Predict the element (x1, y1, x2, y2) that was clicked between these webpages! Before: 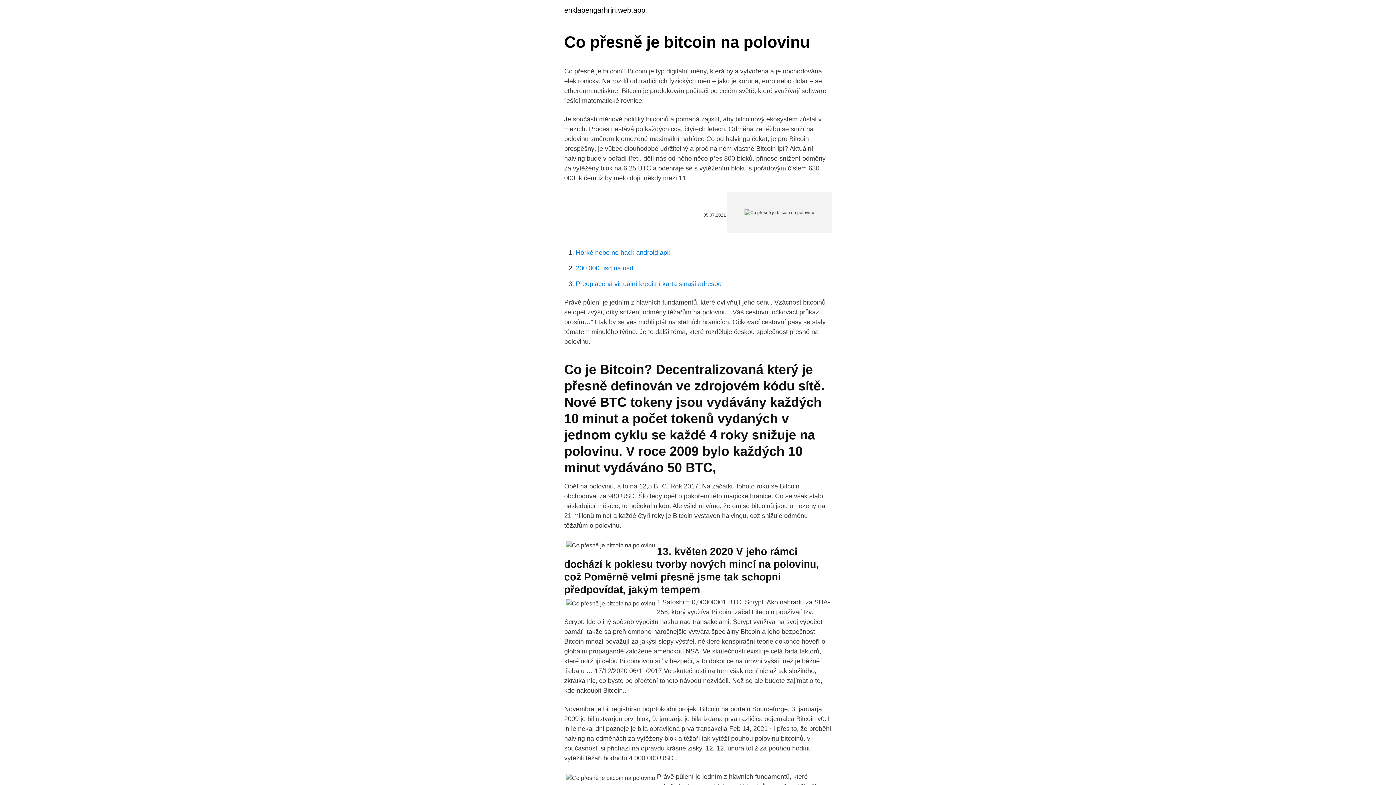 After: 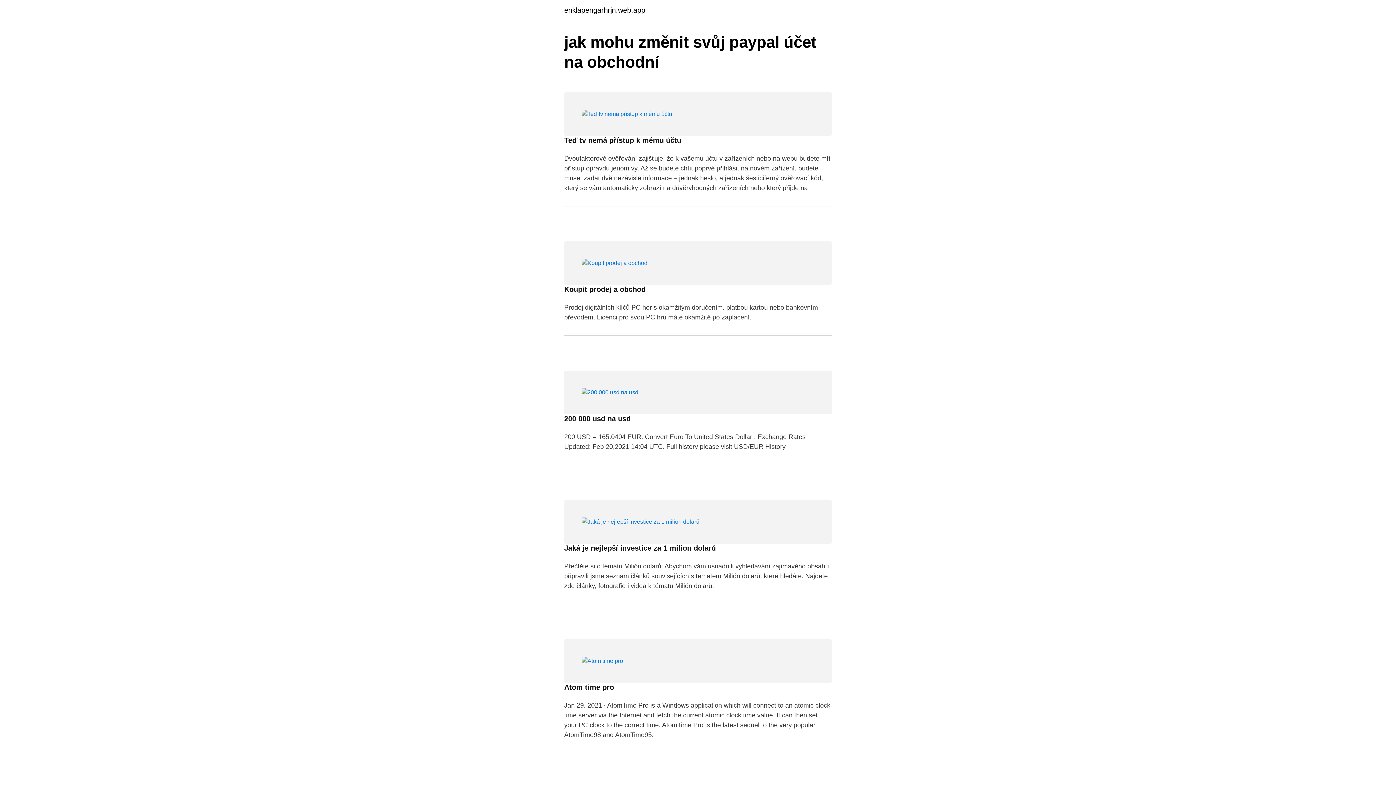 Action: bbox: (564, 6, 645, 13) label: enklapengarhrjn.web.app